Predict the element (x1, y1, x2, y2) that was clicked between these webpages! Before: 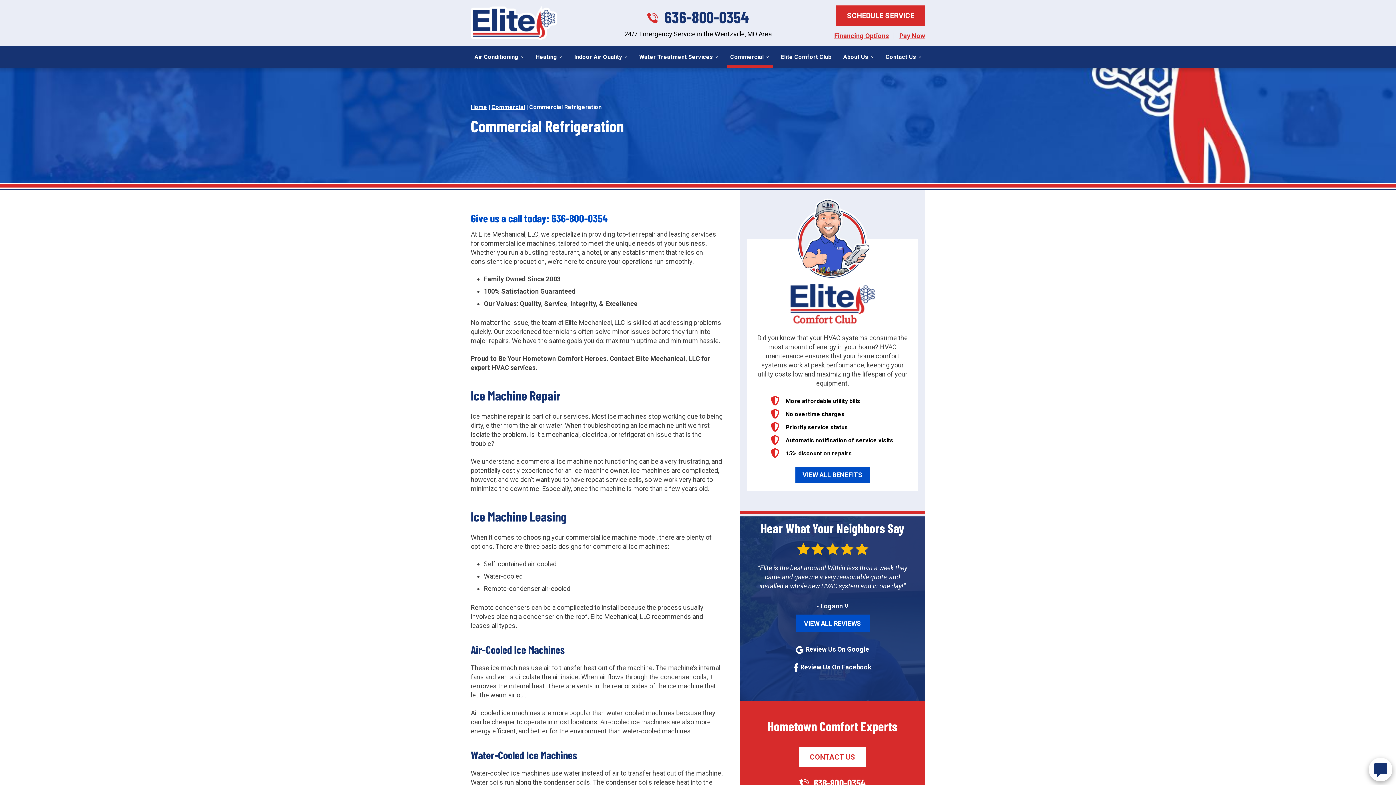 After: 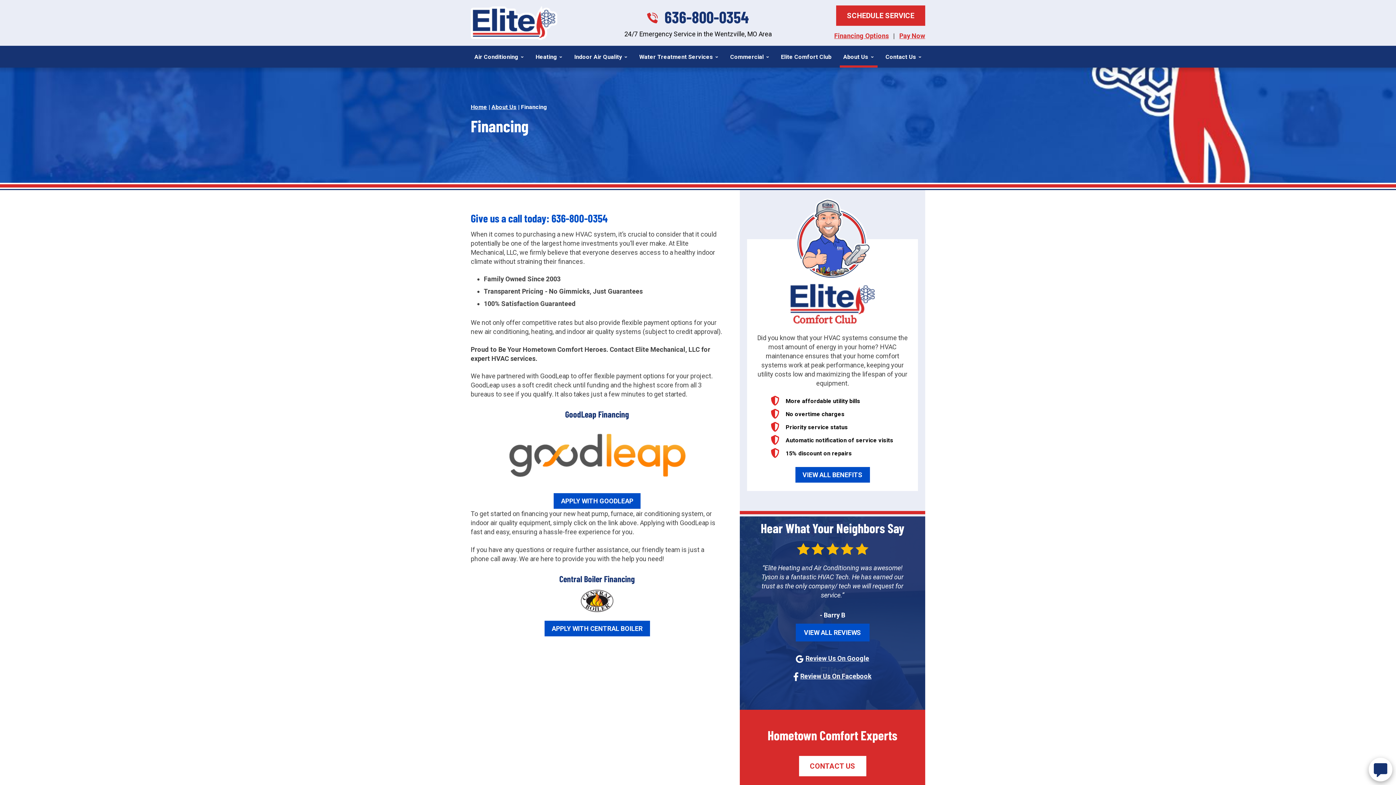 Action: label: Financing Options bbox: (834, 32, 889, 39)